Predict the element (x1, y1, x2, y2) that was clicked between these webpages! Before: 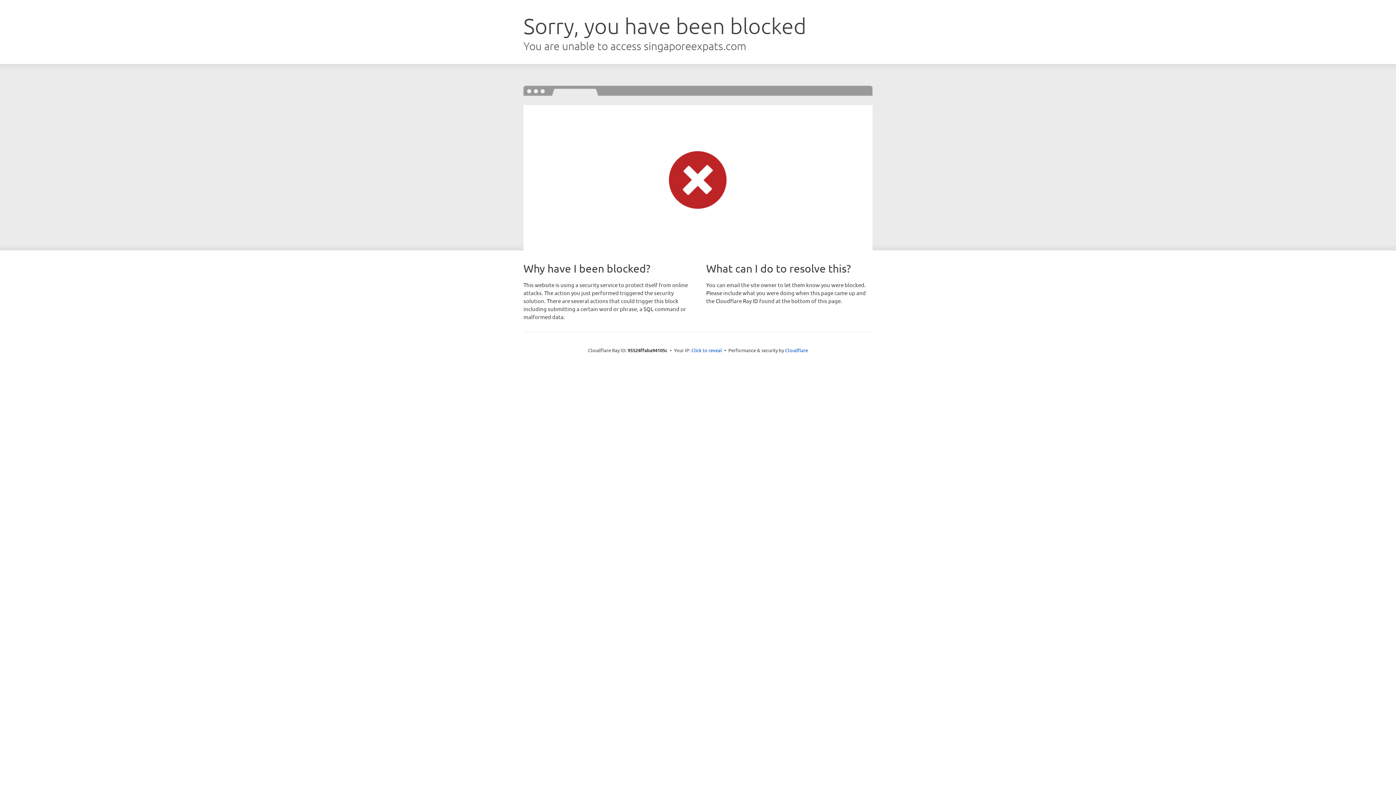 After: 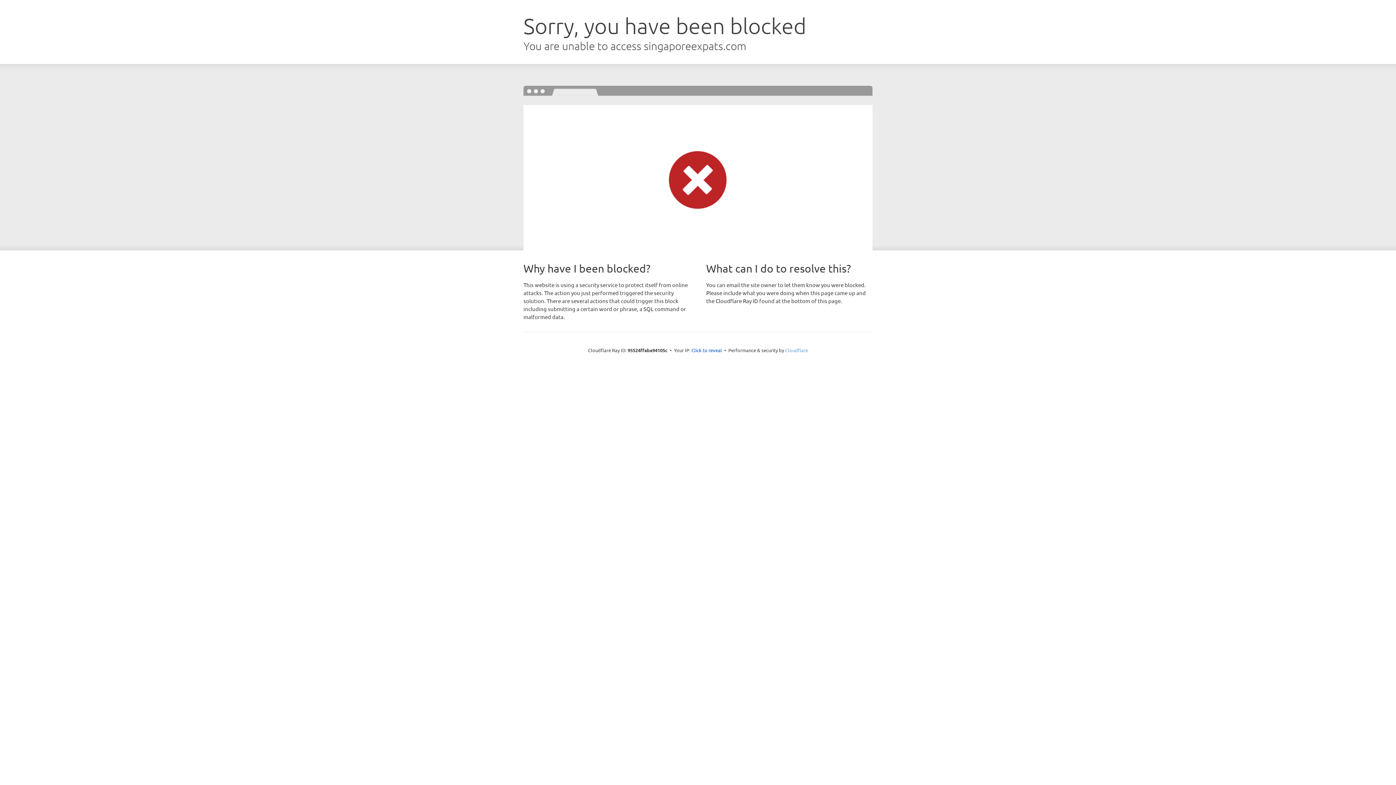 Action: label: Cloudflare bbox: (785, 347, 808, 353)